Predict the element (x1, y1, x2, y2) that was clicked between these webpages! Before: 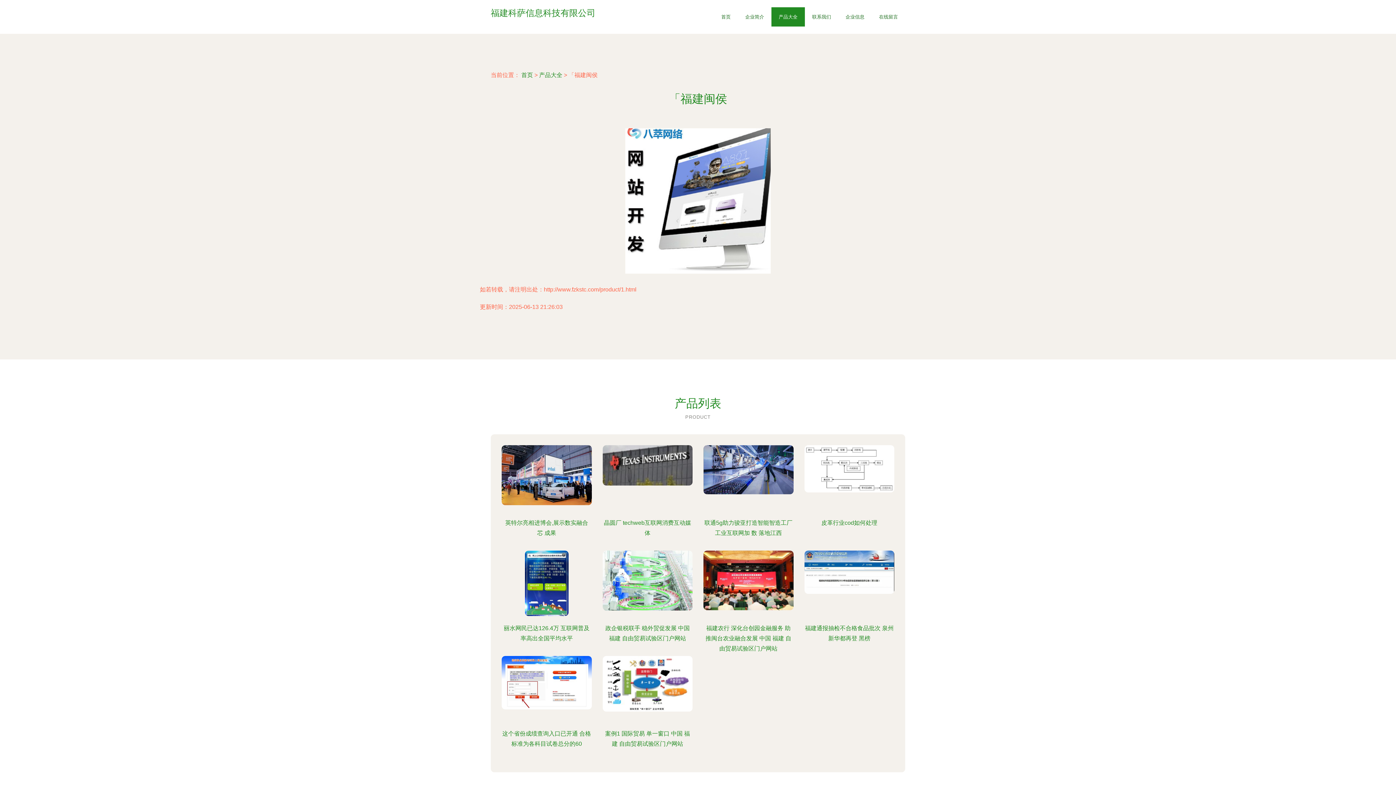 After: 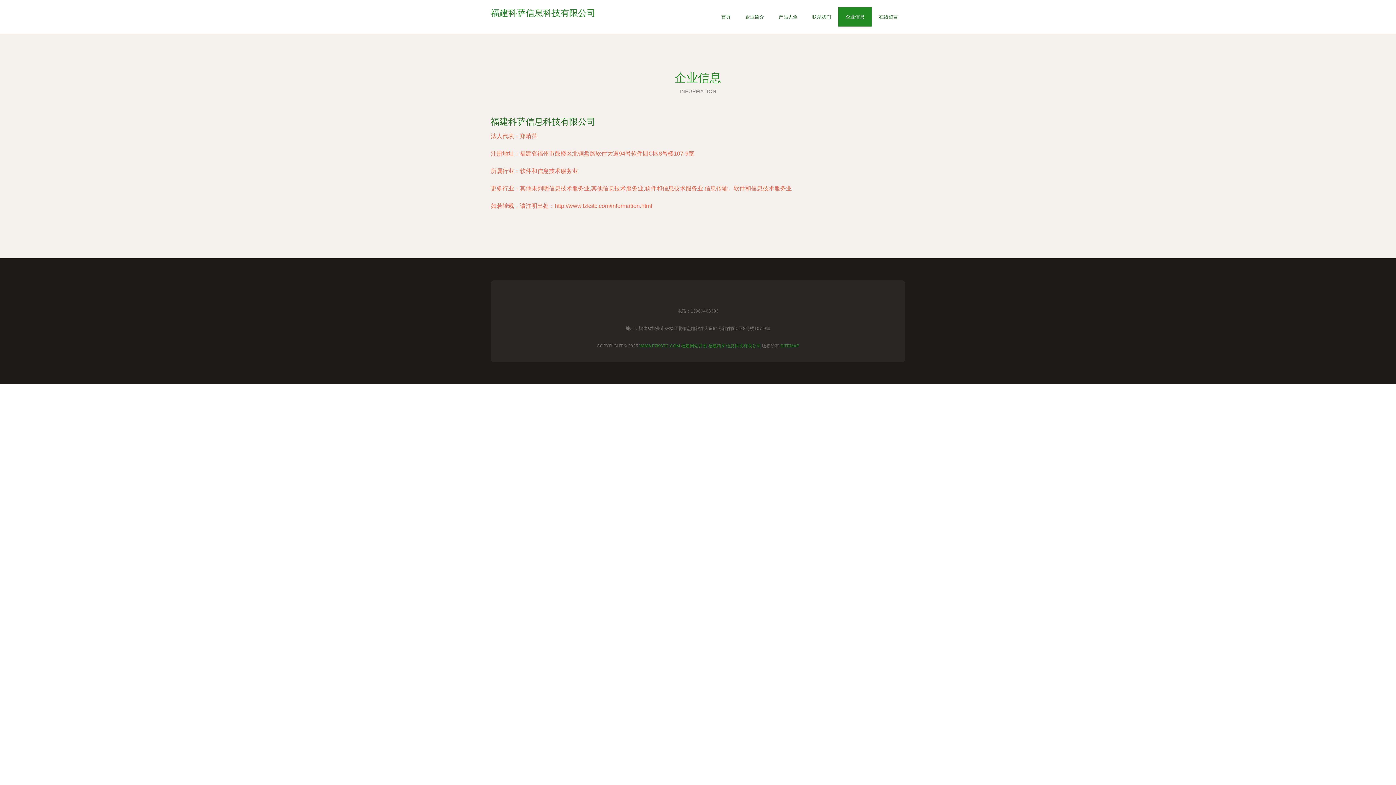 Action: label: 企业信息 bbox: (838, 7, 872, 26)